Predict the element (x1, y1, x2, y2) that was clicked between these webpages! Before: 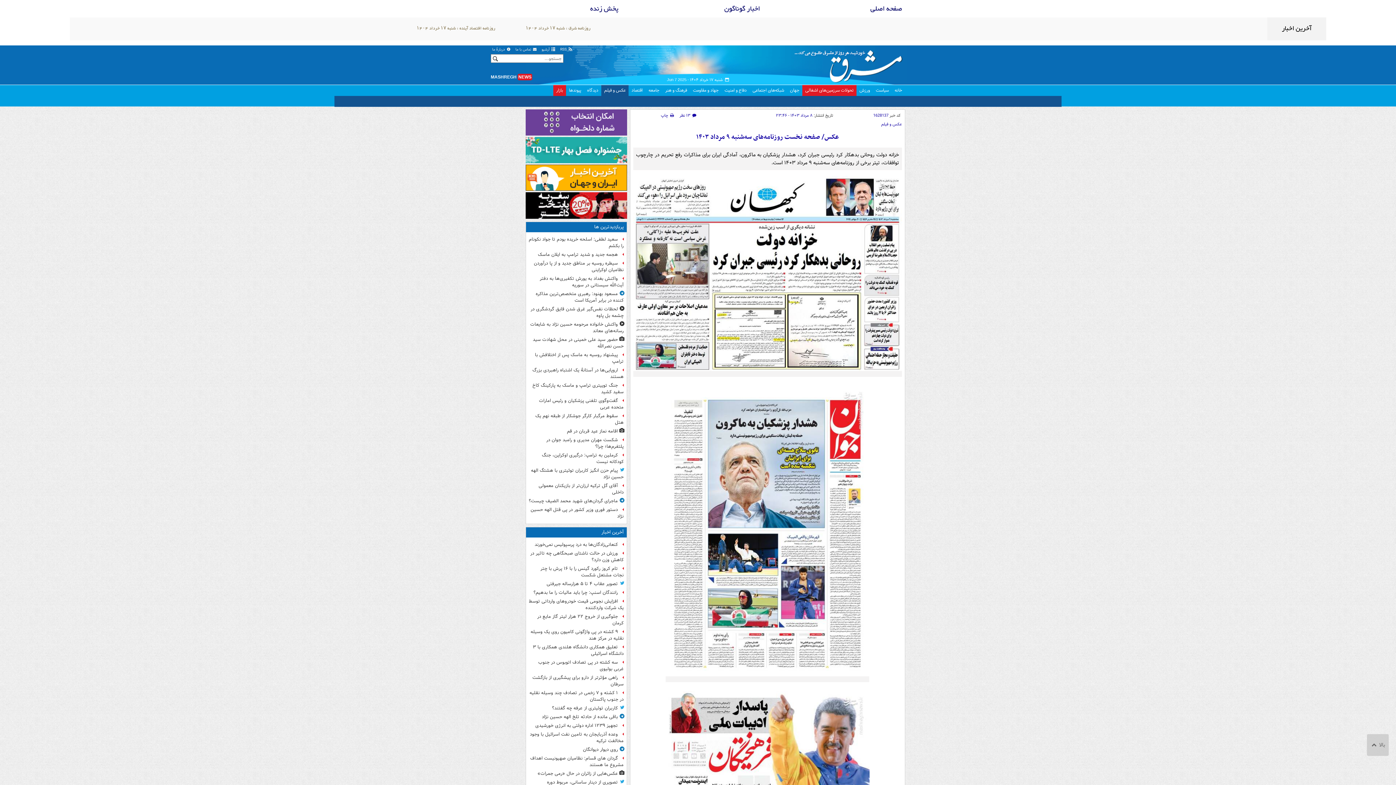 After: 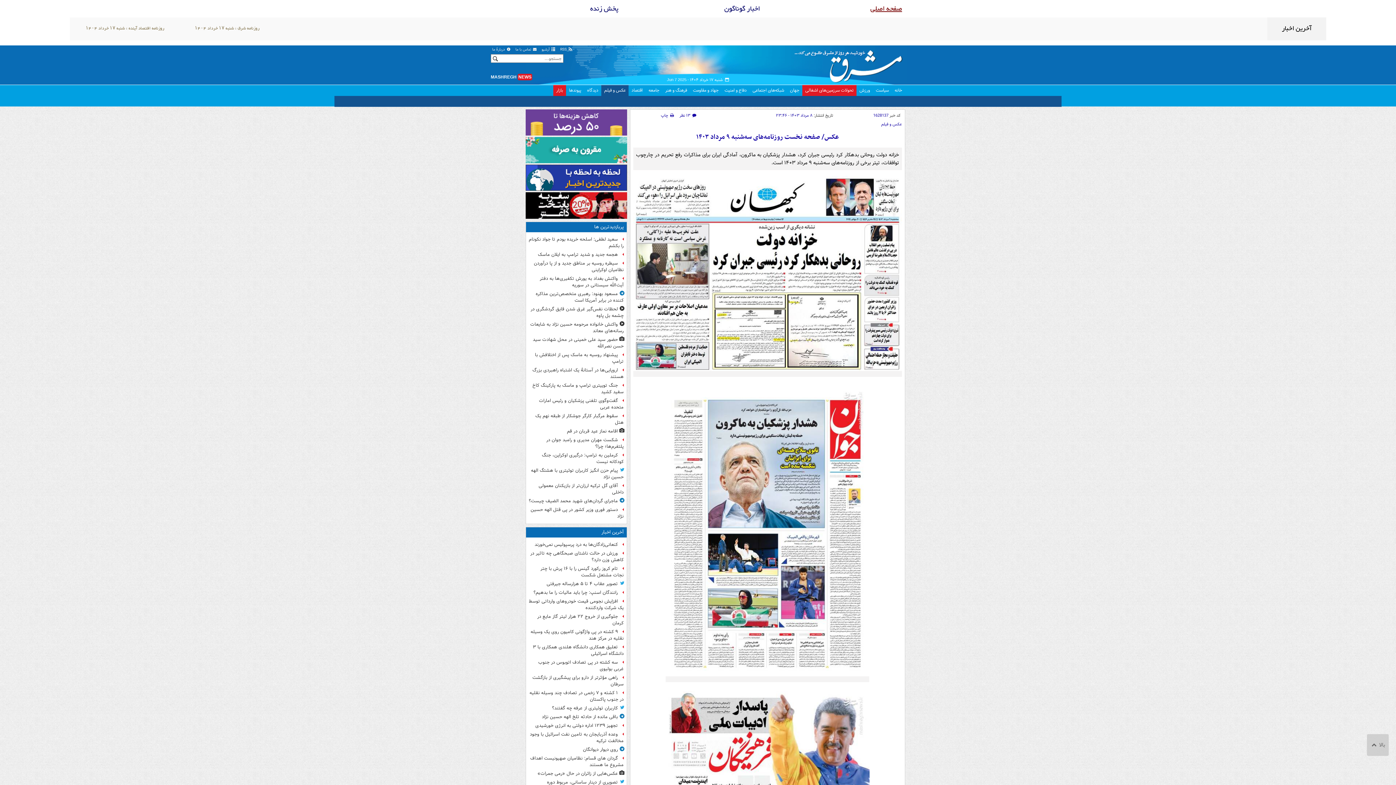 Action: label: صفحه اصلی bbox: (870, 2, 902, 15)